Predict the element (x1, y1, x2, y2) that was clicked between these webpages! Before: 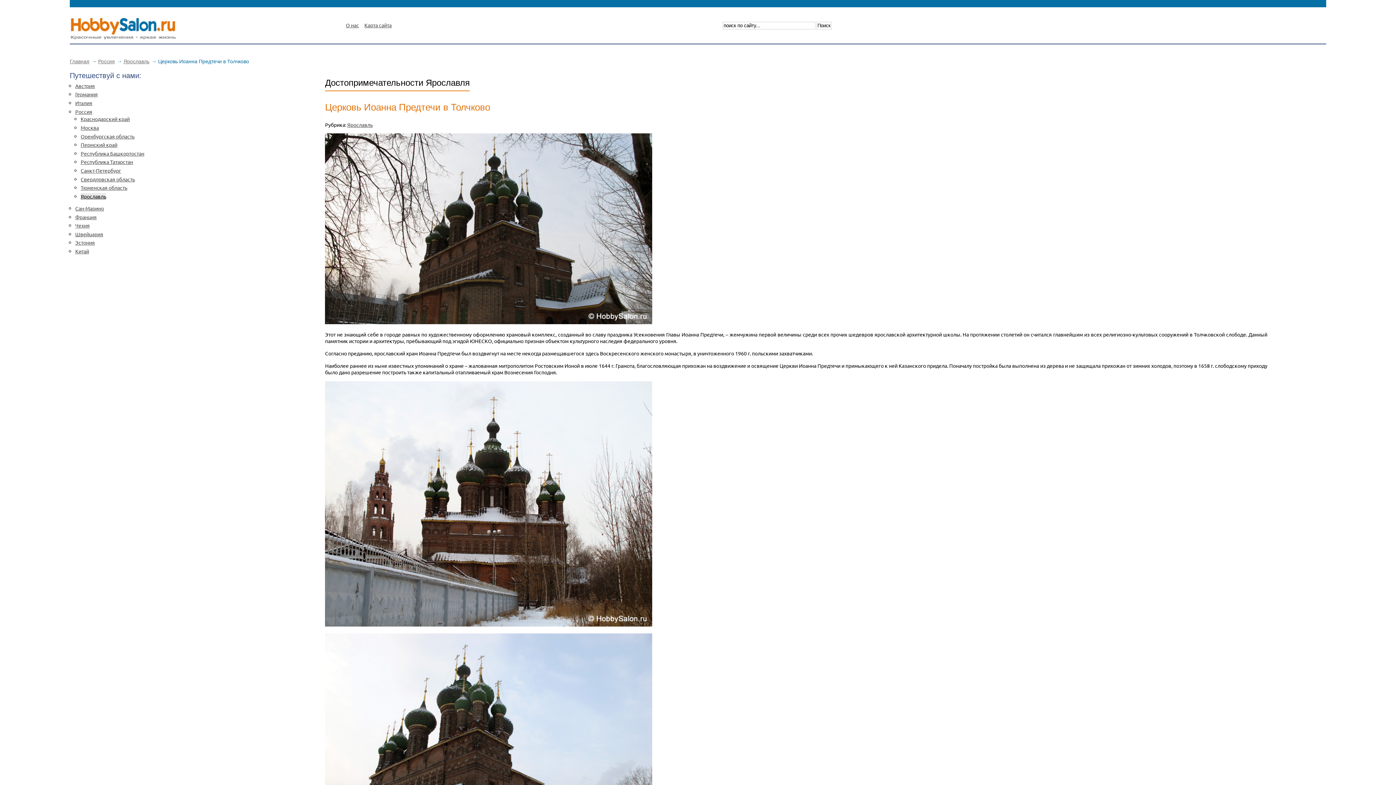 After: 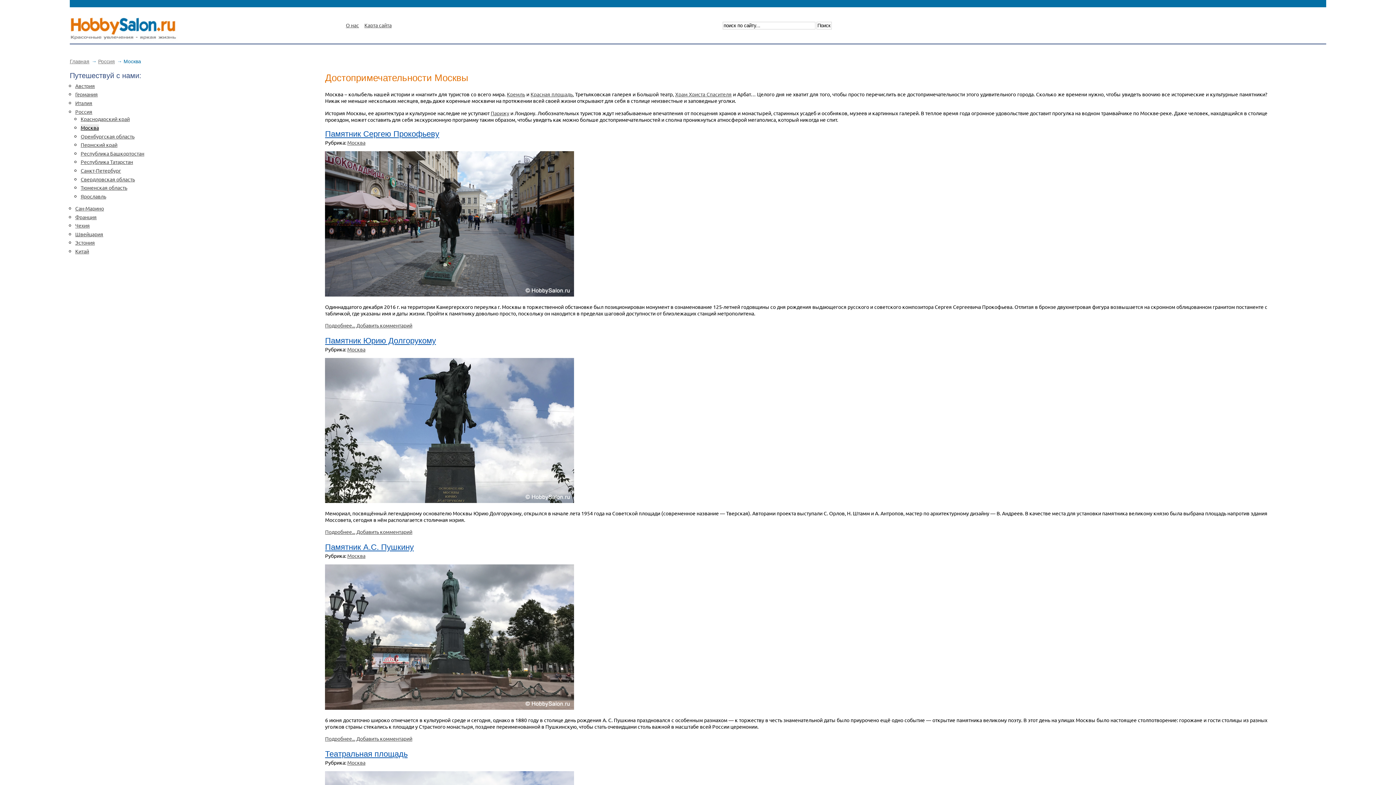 Action: bbox: (80, 124, 98, 130) label: Москва